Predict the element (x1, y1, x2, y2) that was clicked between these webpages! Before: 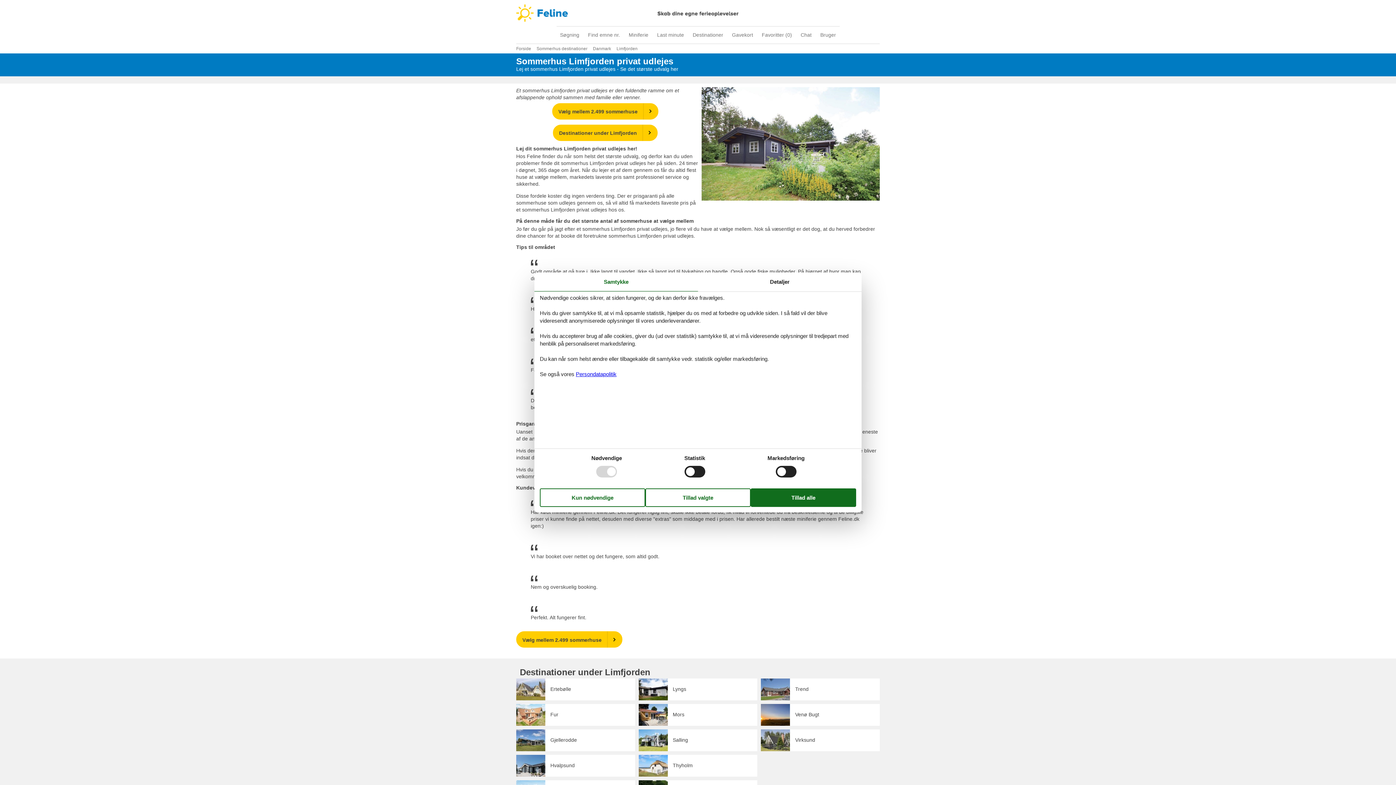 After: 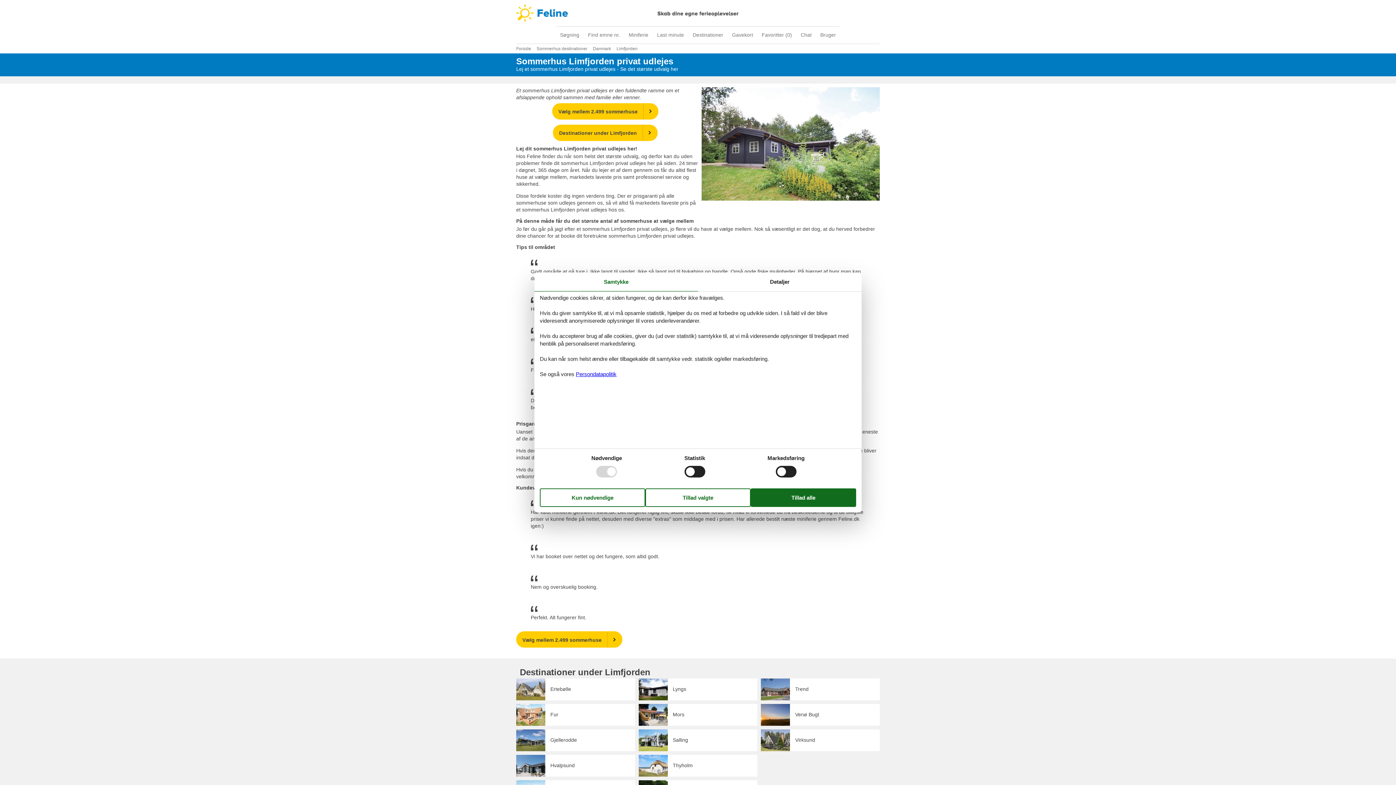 Action: bbox: (534, 272, 698, 291) label: Samtykke